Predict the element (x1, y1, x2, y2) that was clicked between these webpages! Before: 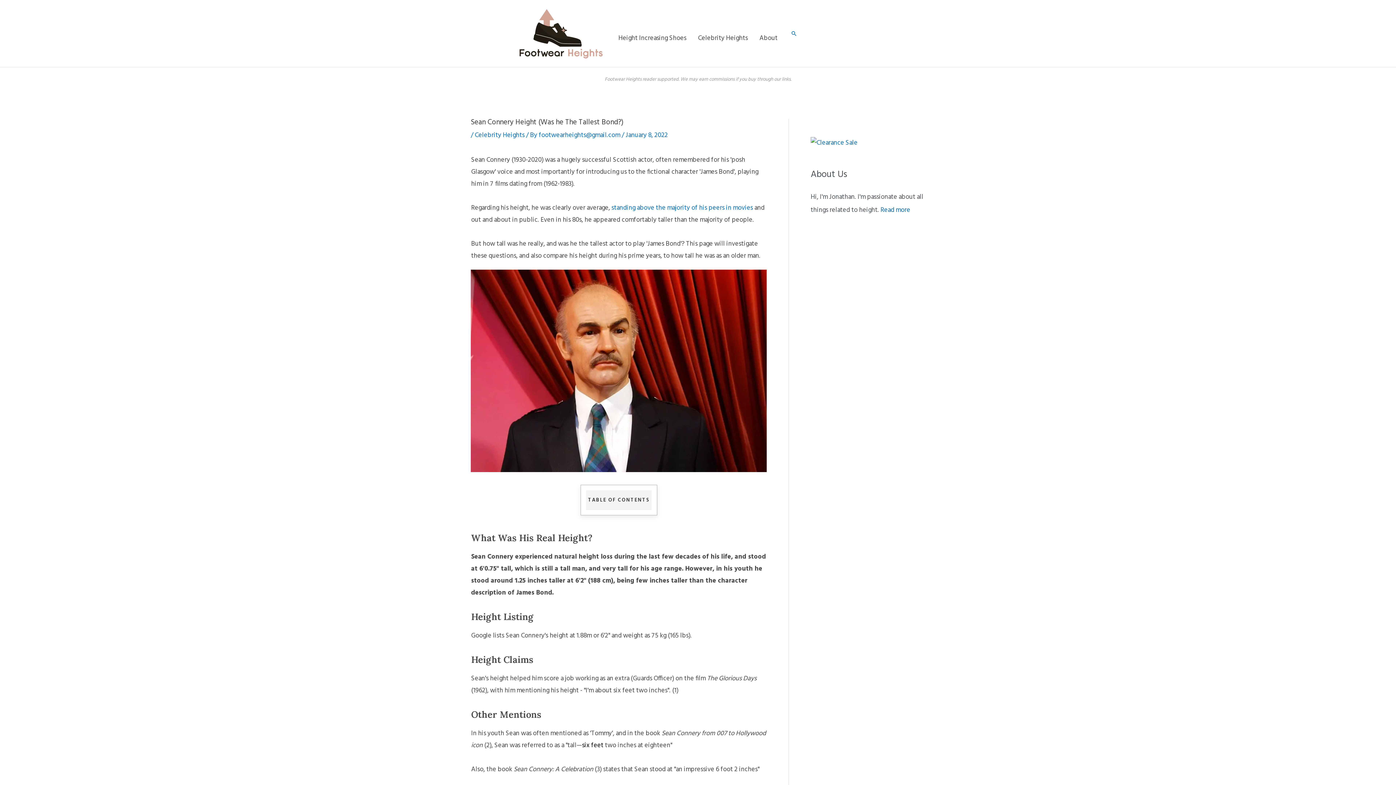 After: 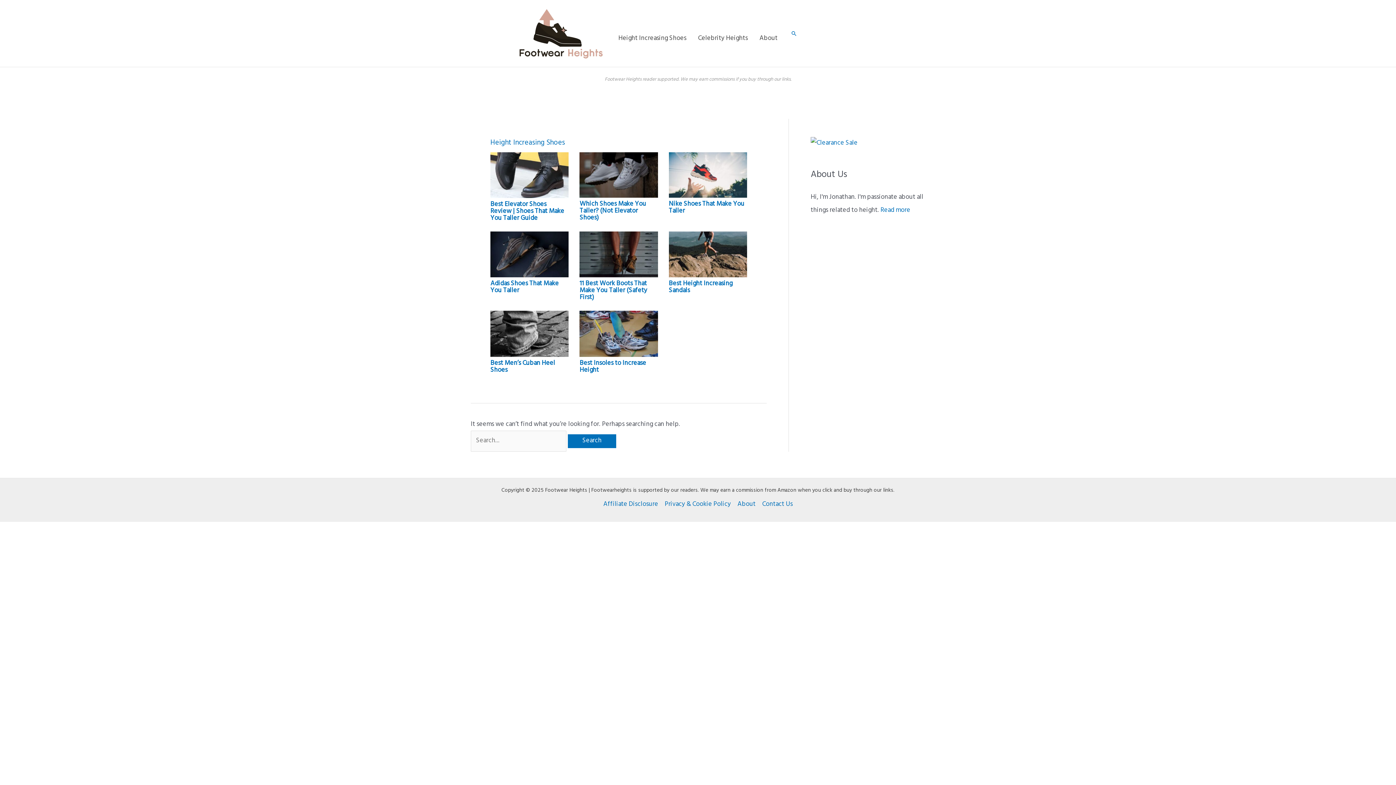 Action: bbox: (612, 23, 692, 53) label: Height Increasing Shoes